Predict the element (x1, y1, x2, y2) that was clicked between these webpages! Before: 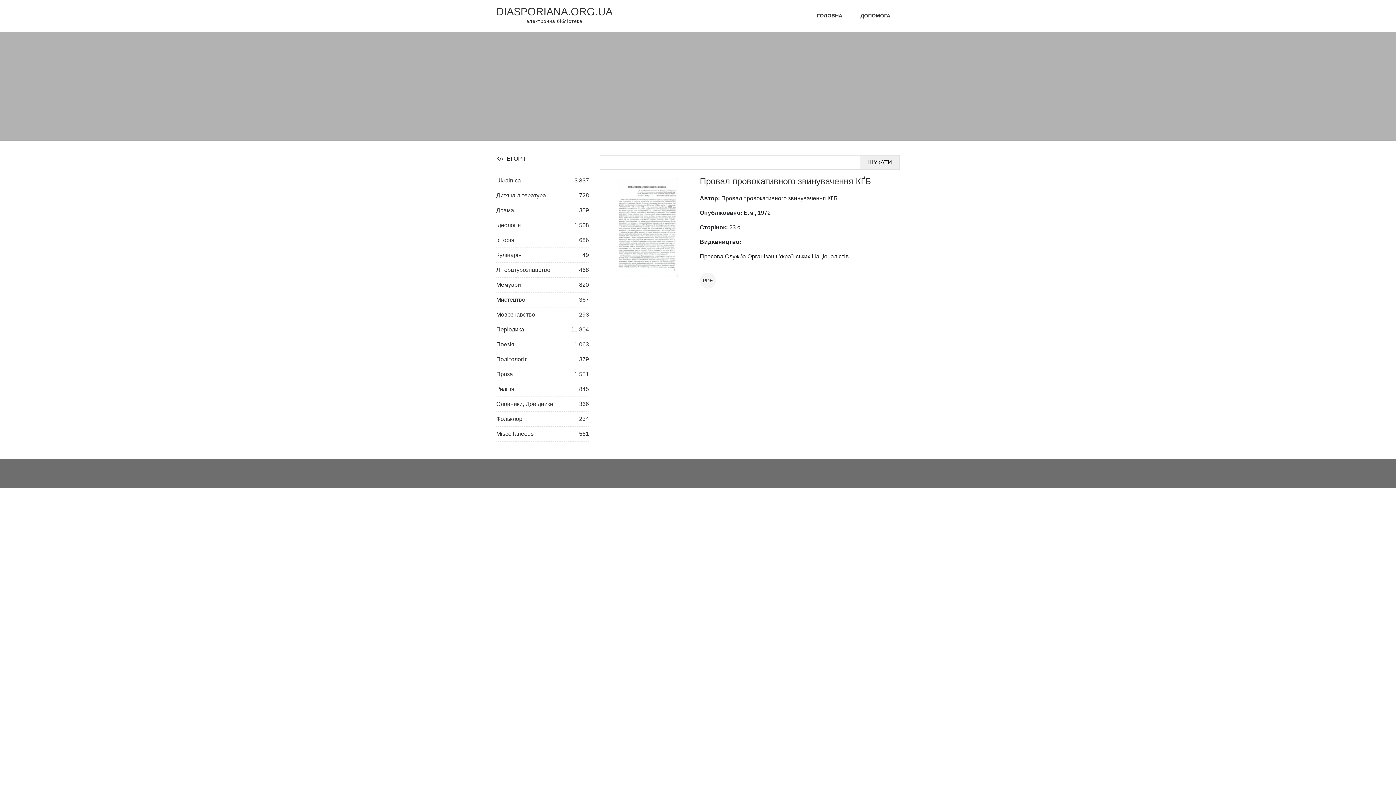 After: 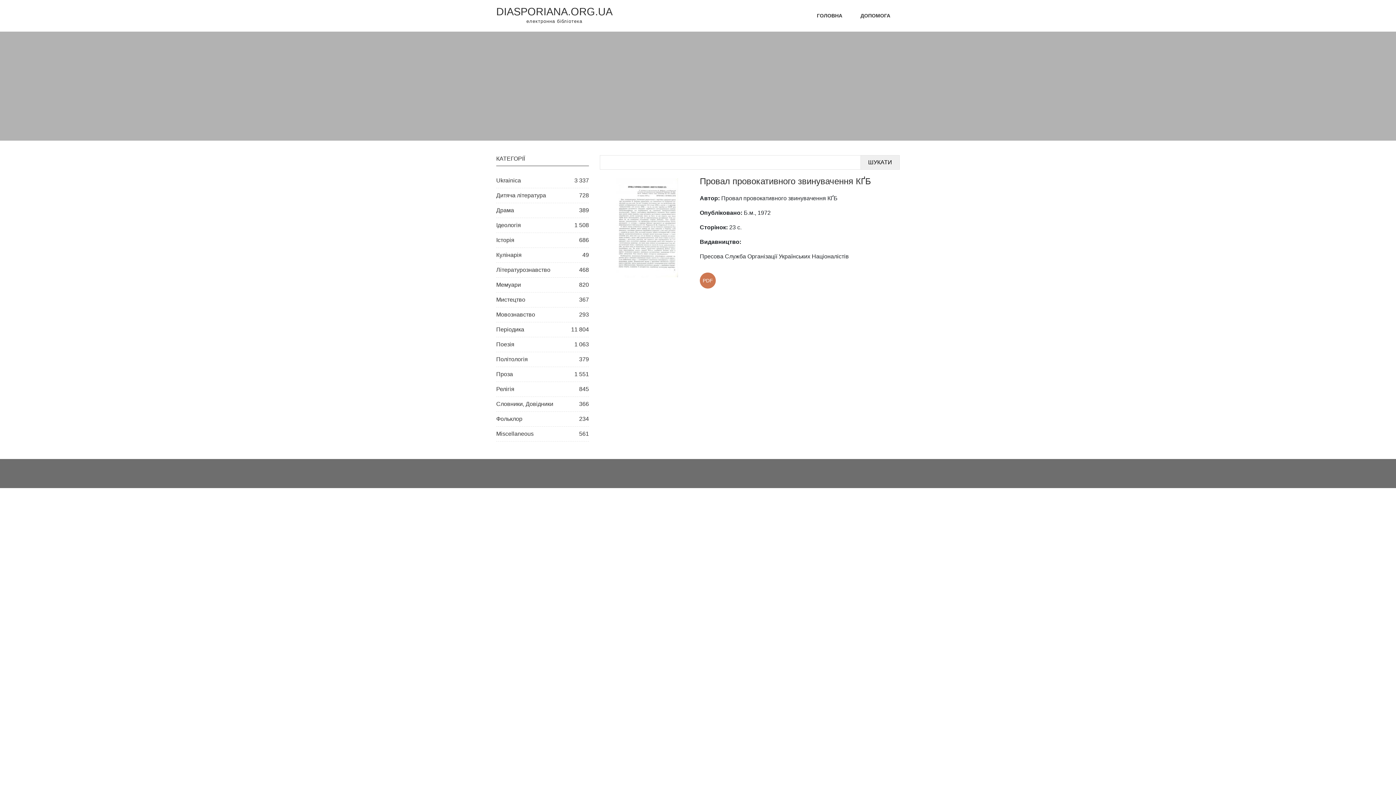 Action: label: PDF bbox: (700, 272, 721, 288)